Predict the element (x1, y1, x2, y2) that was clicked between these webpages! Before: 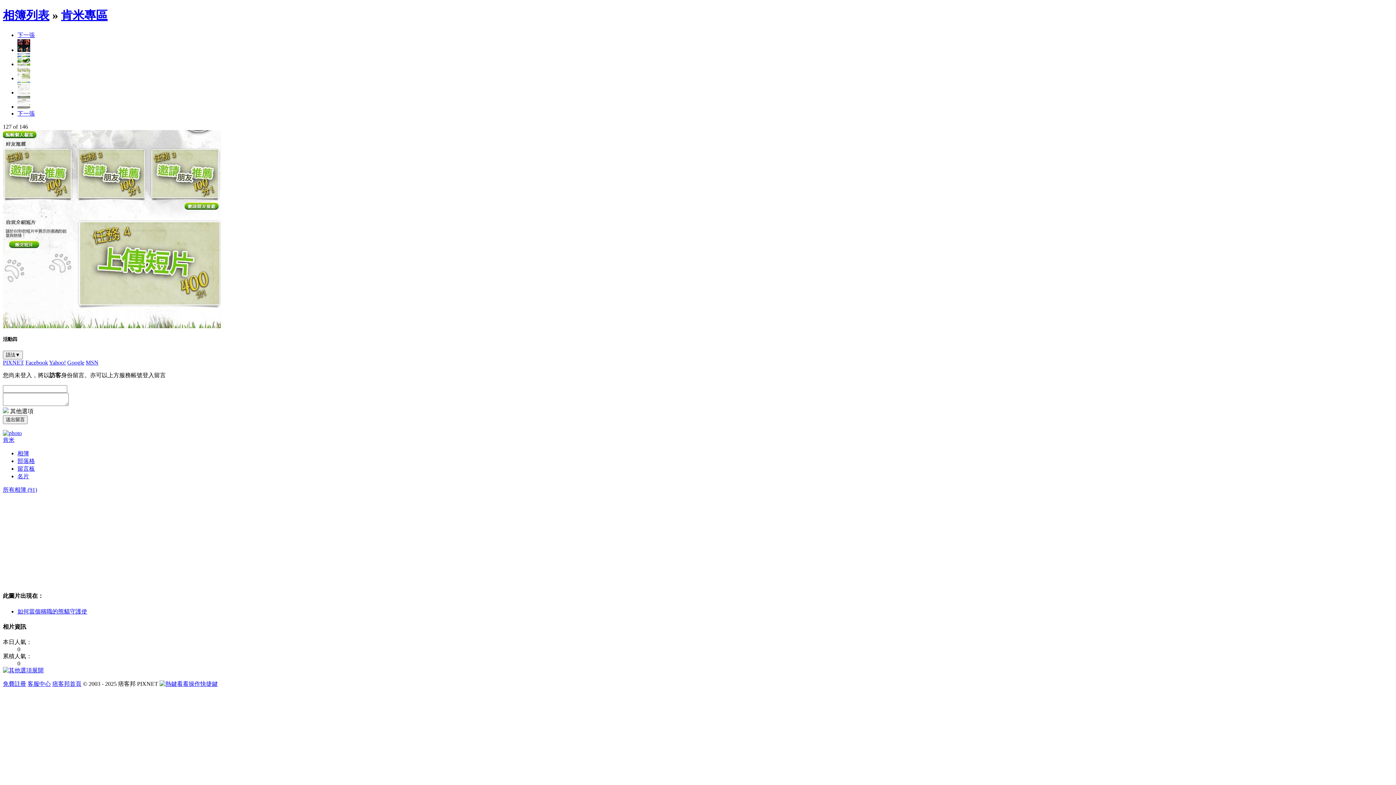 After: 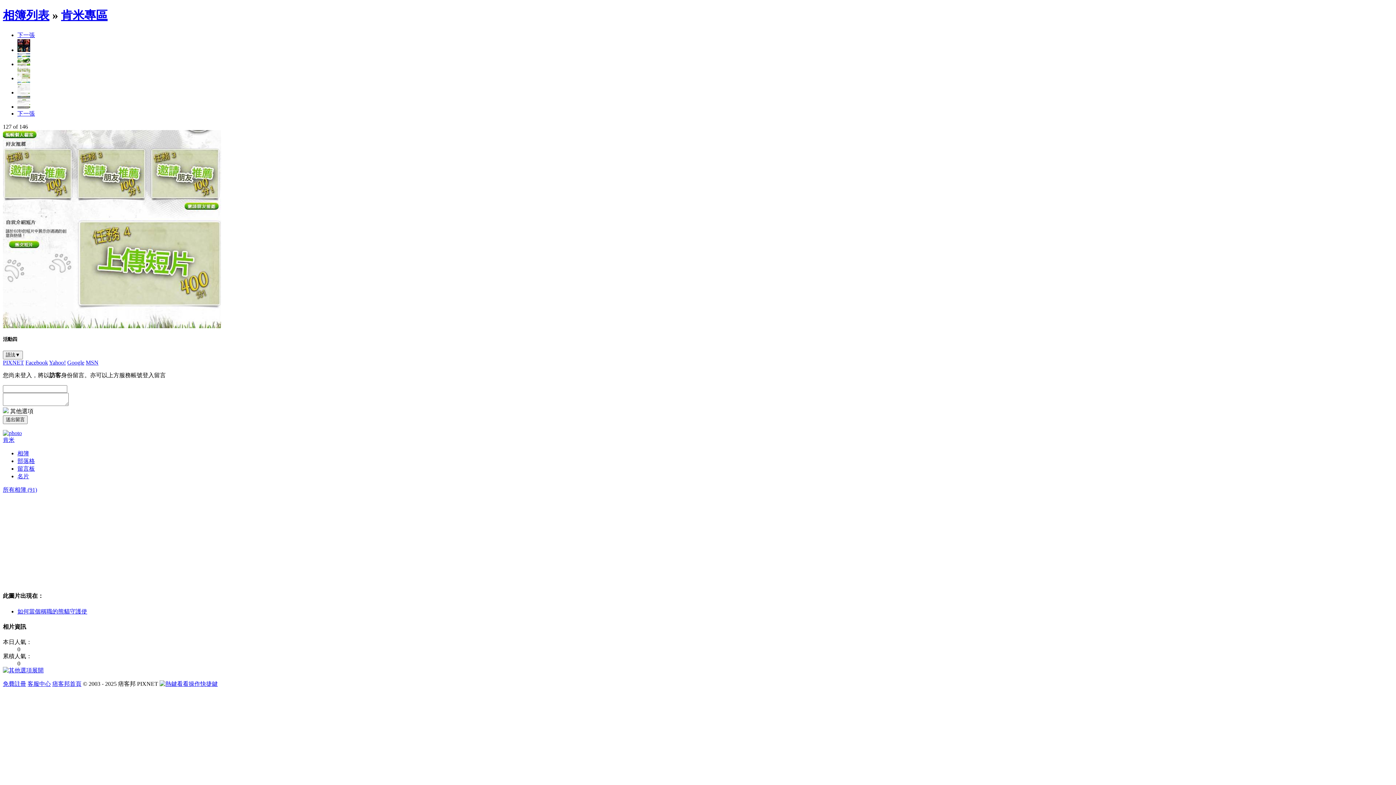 Action: label: Facebook bbox: (25, 359, 48, 365)